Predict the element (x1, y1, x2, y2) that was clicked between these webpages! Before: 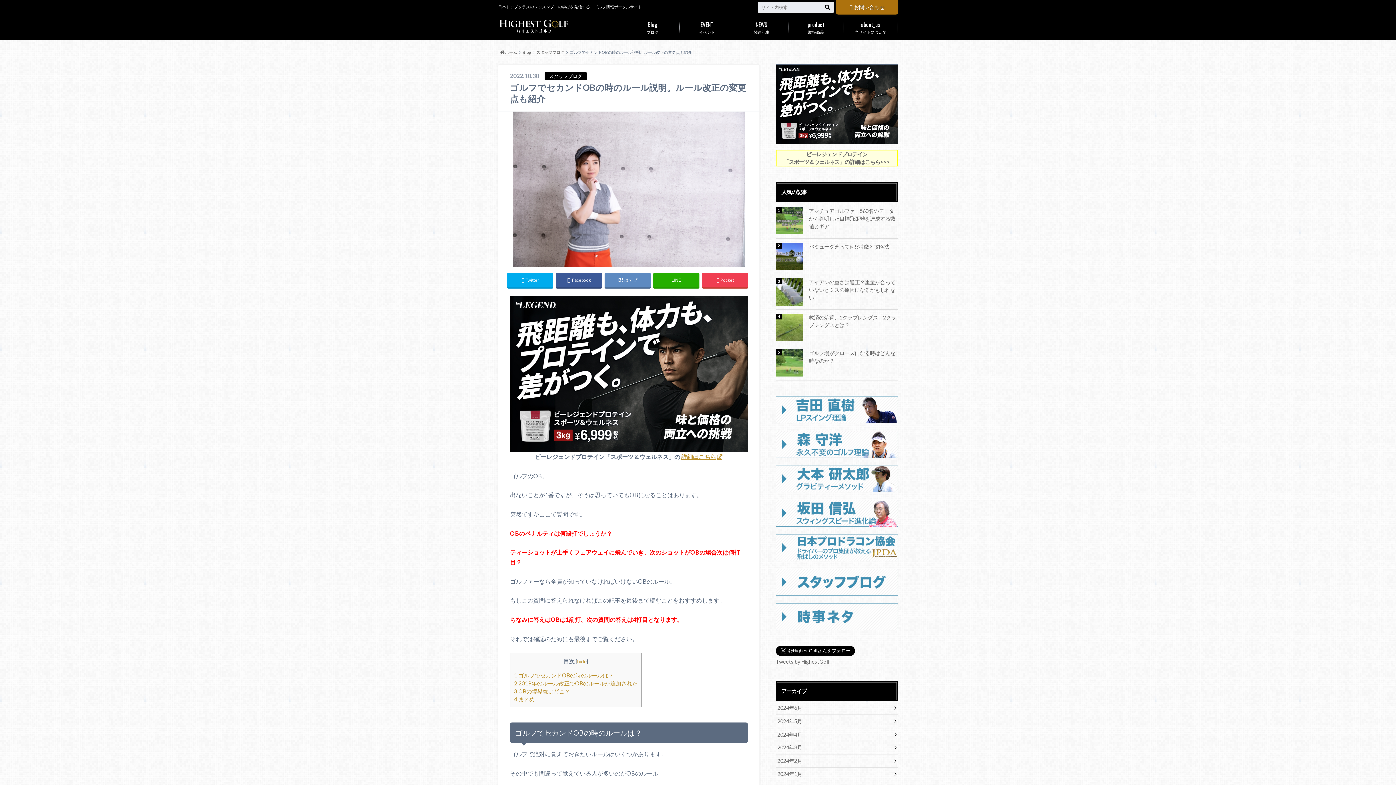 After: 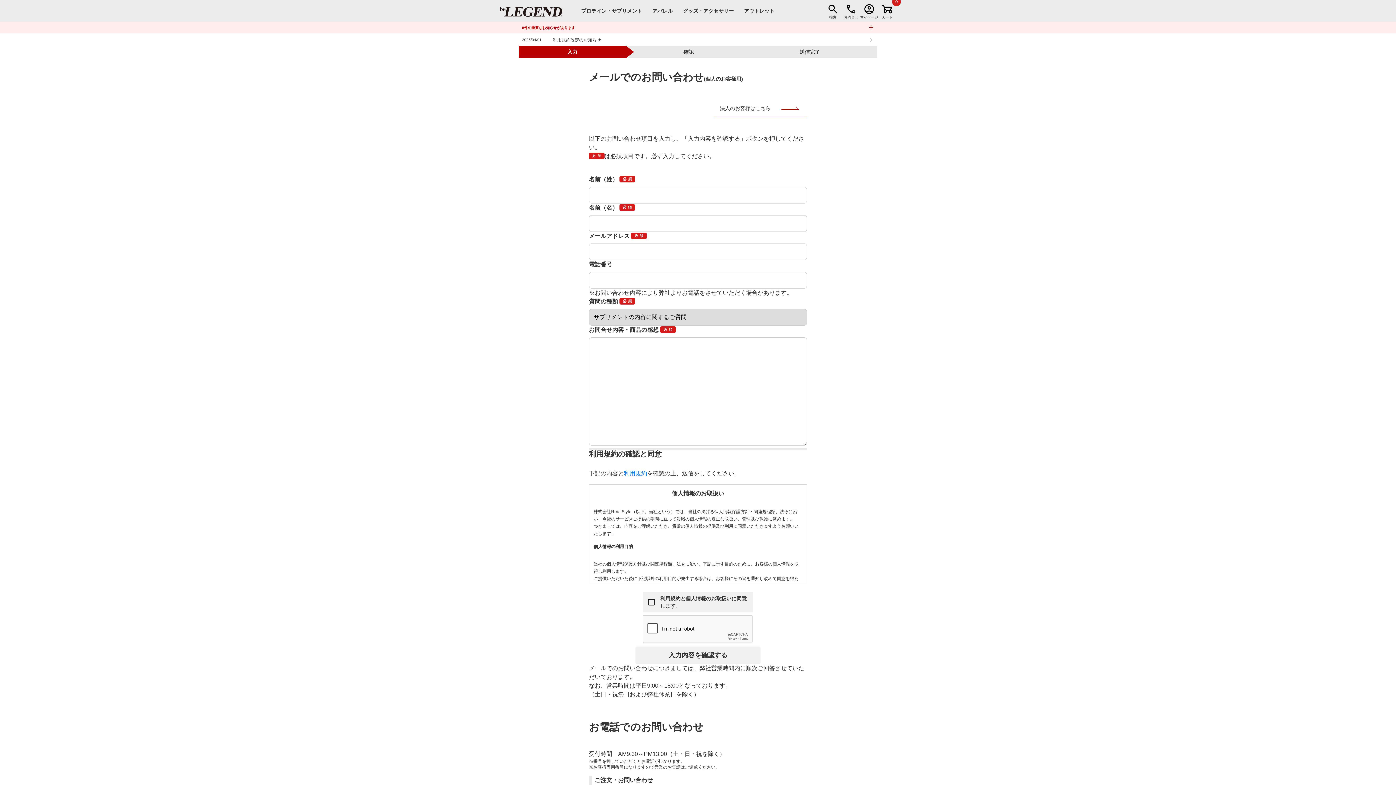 Action: bbox: (836, 0, 898, 14) label: お問い合わせ